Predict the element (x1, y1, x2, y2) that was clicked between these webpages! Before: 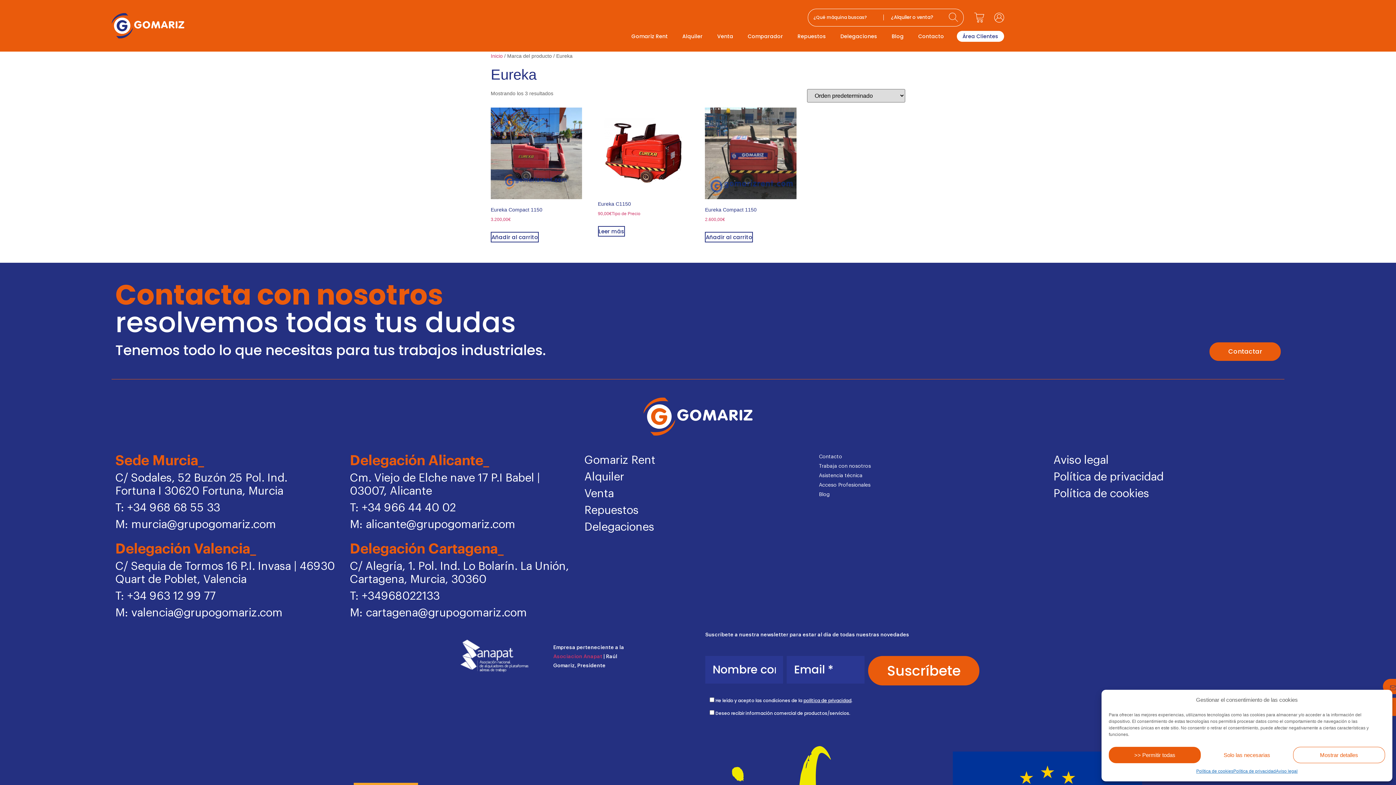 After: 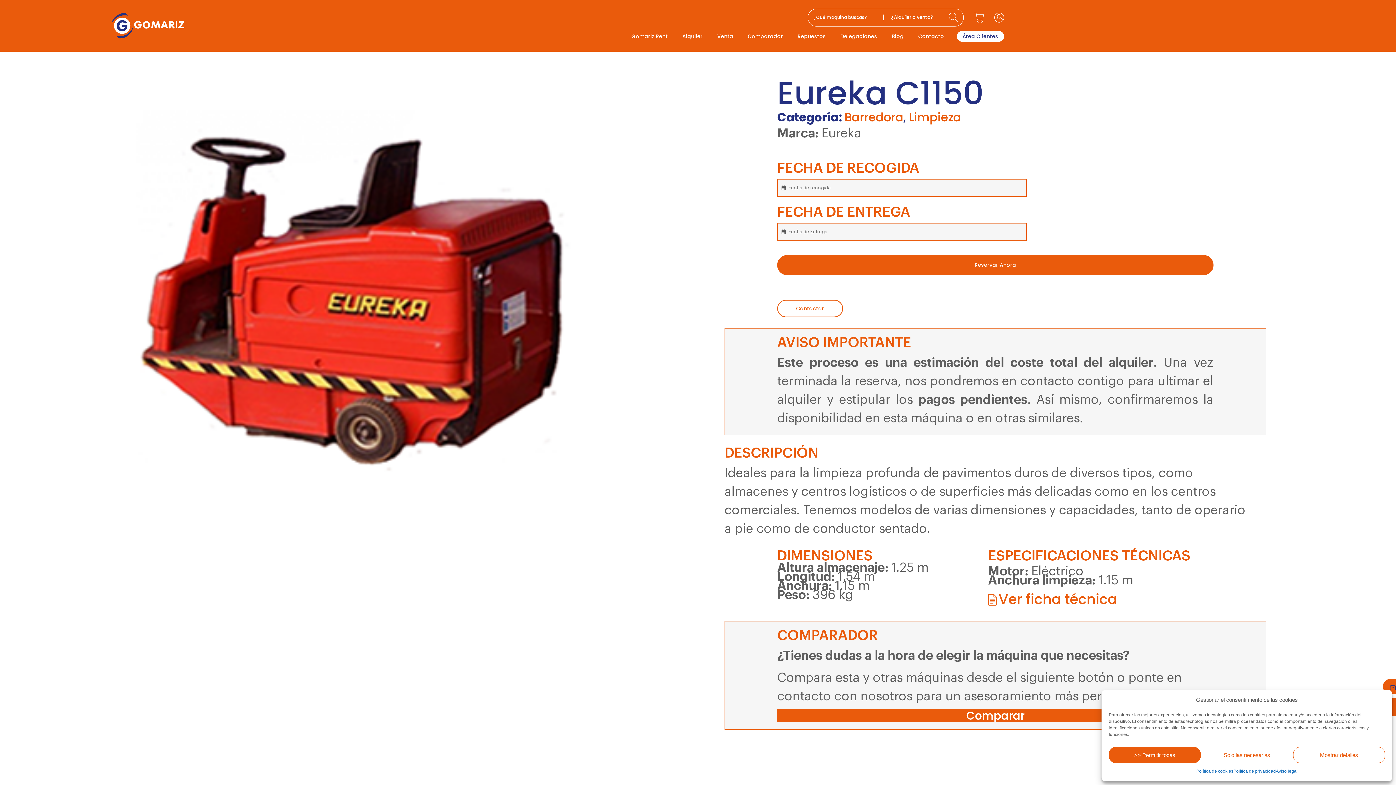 Action: bbox: (598, 107, 689, 218) label: Eureka C1150
90,00€Tipo de Precio